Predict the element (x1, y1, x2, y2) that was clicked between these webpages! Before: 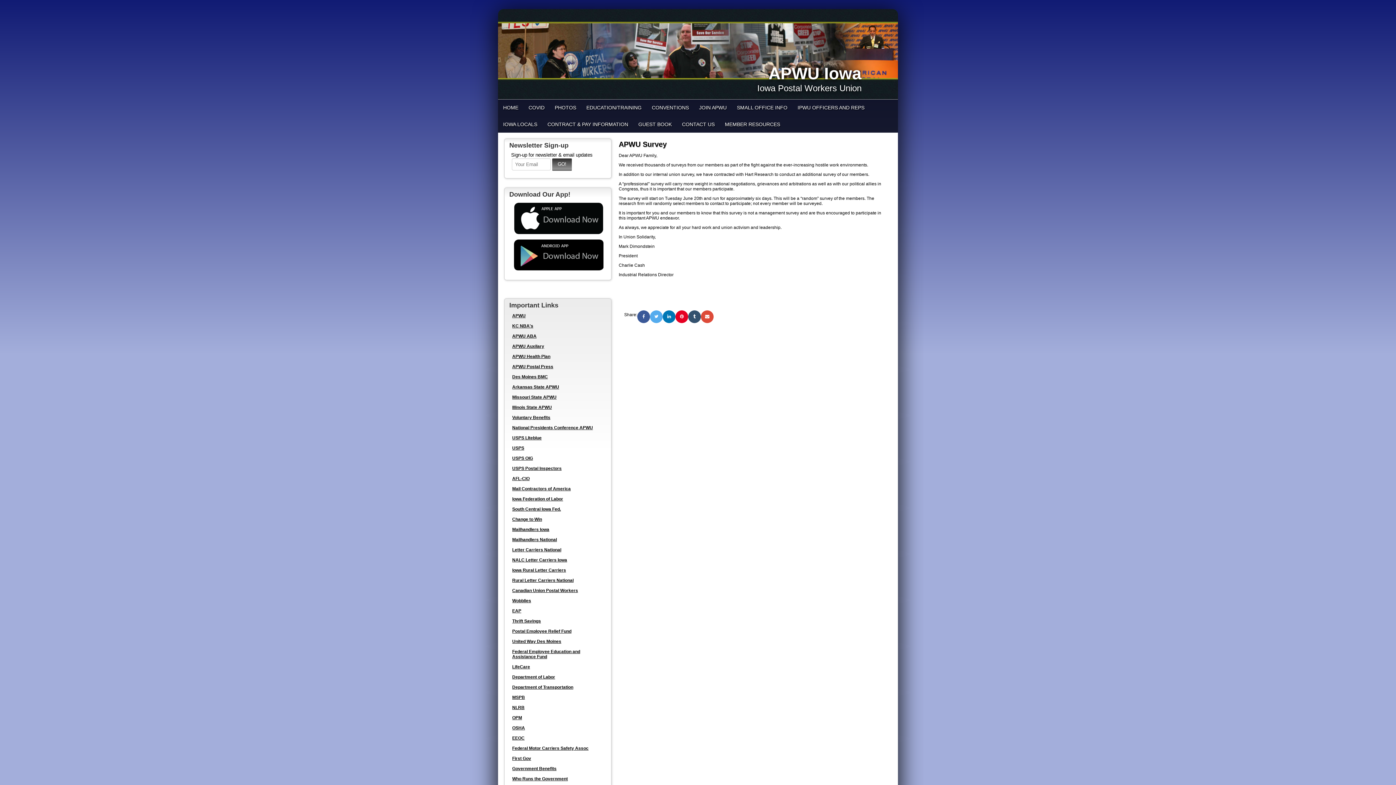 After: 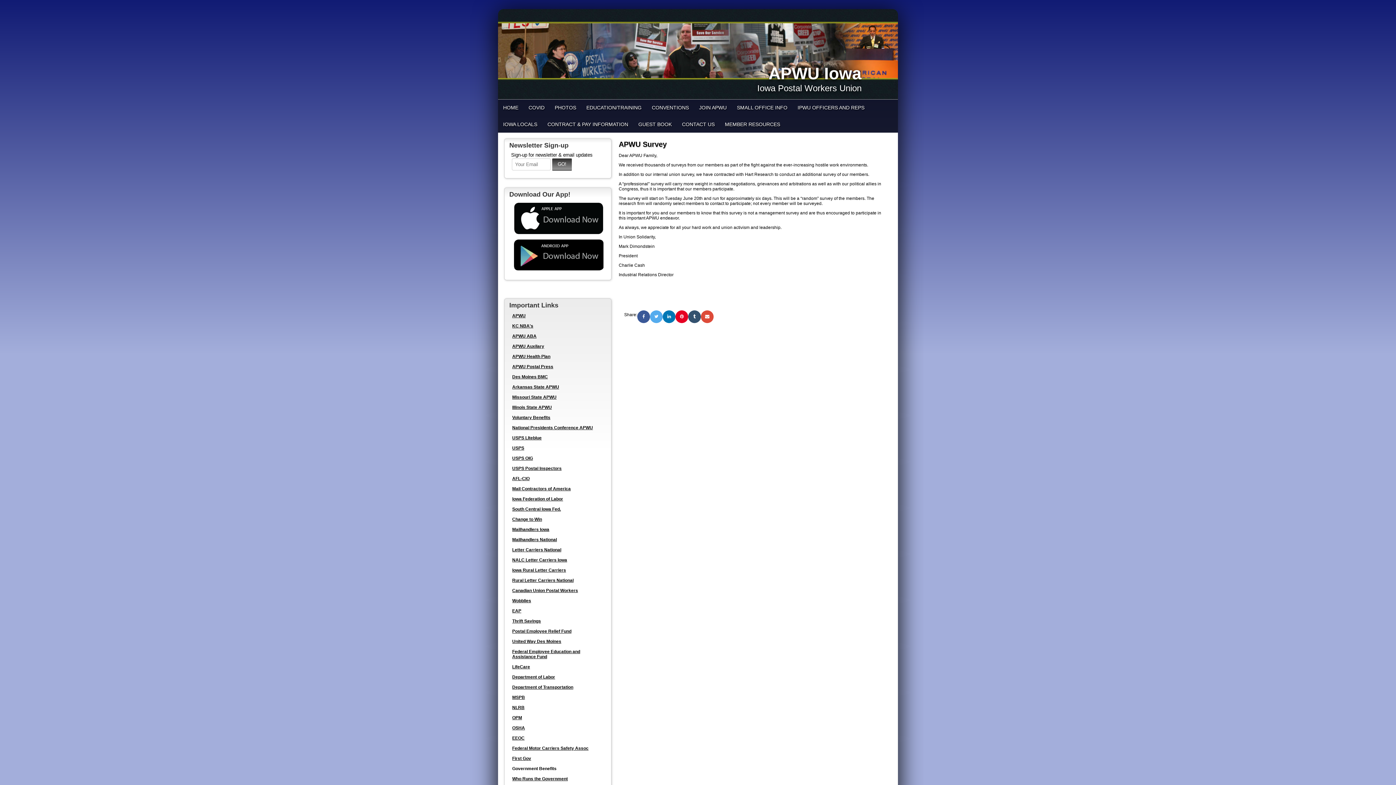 Action: bbox: (512, 766, 556, 771) label: Government Benefits